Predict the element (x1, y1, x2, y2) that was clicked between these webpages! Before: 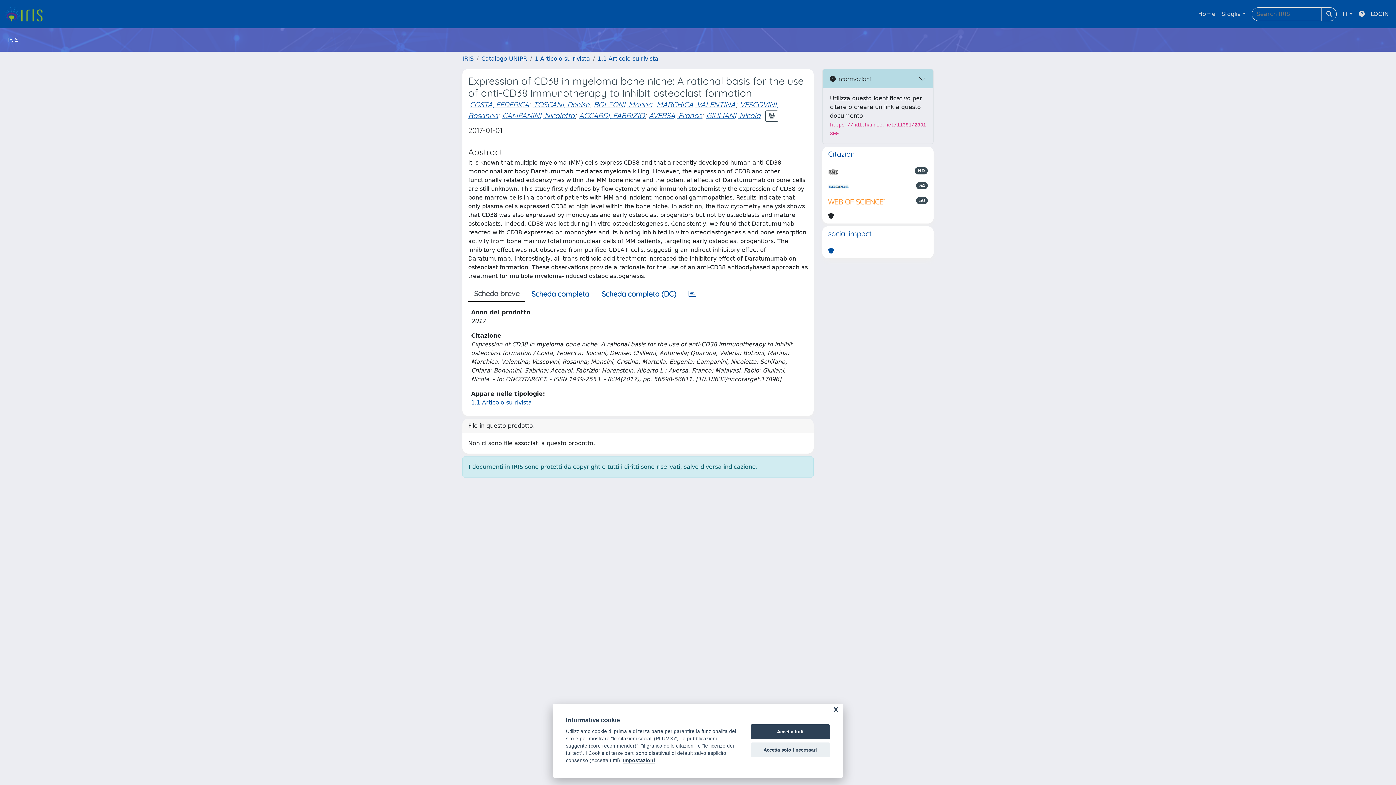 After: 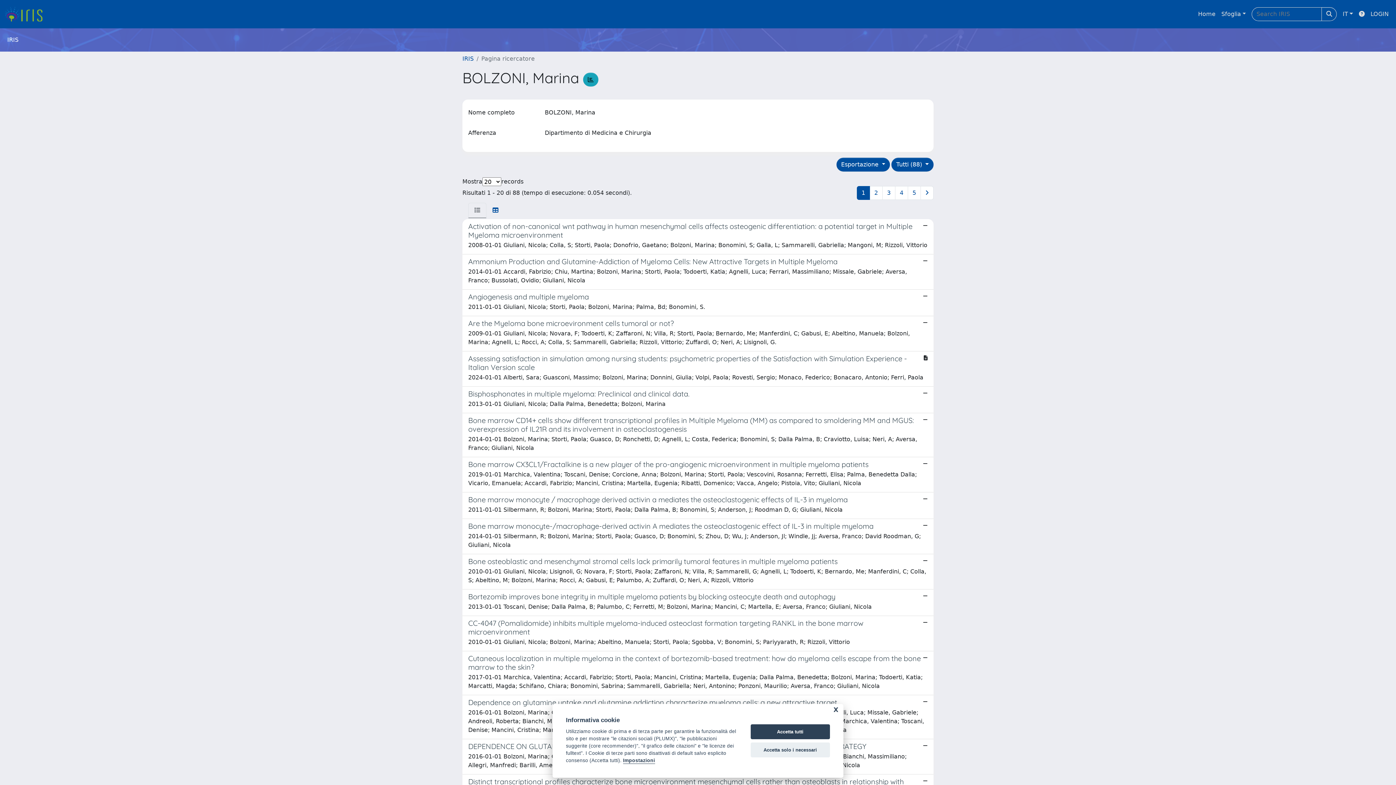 Action: bbox: (593, 100, 652, 109) label: BOLZONI, Marina